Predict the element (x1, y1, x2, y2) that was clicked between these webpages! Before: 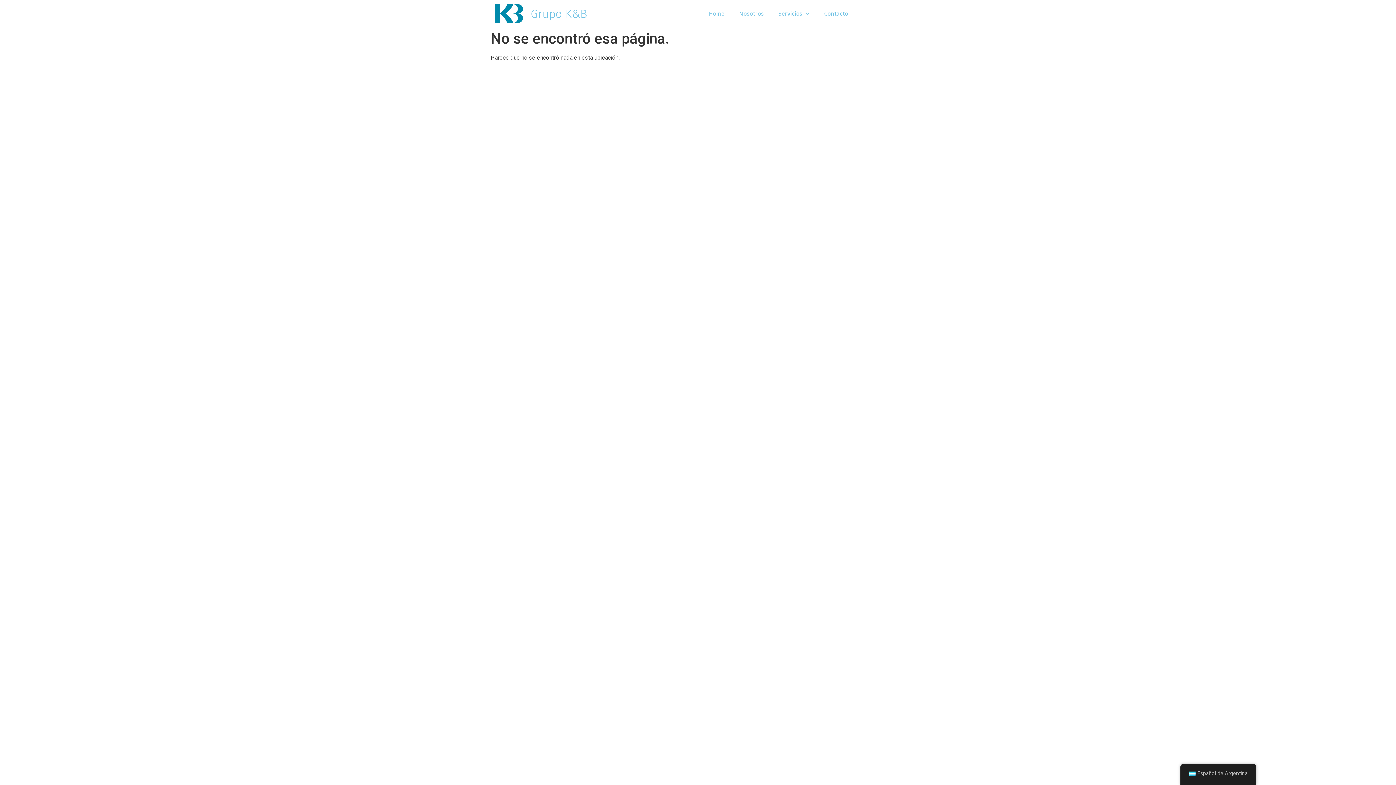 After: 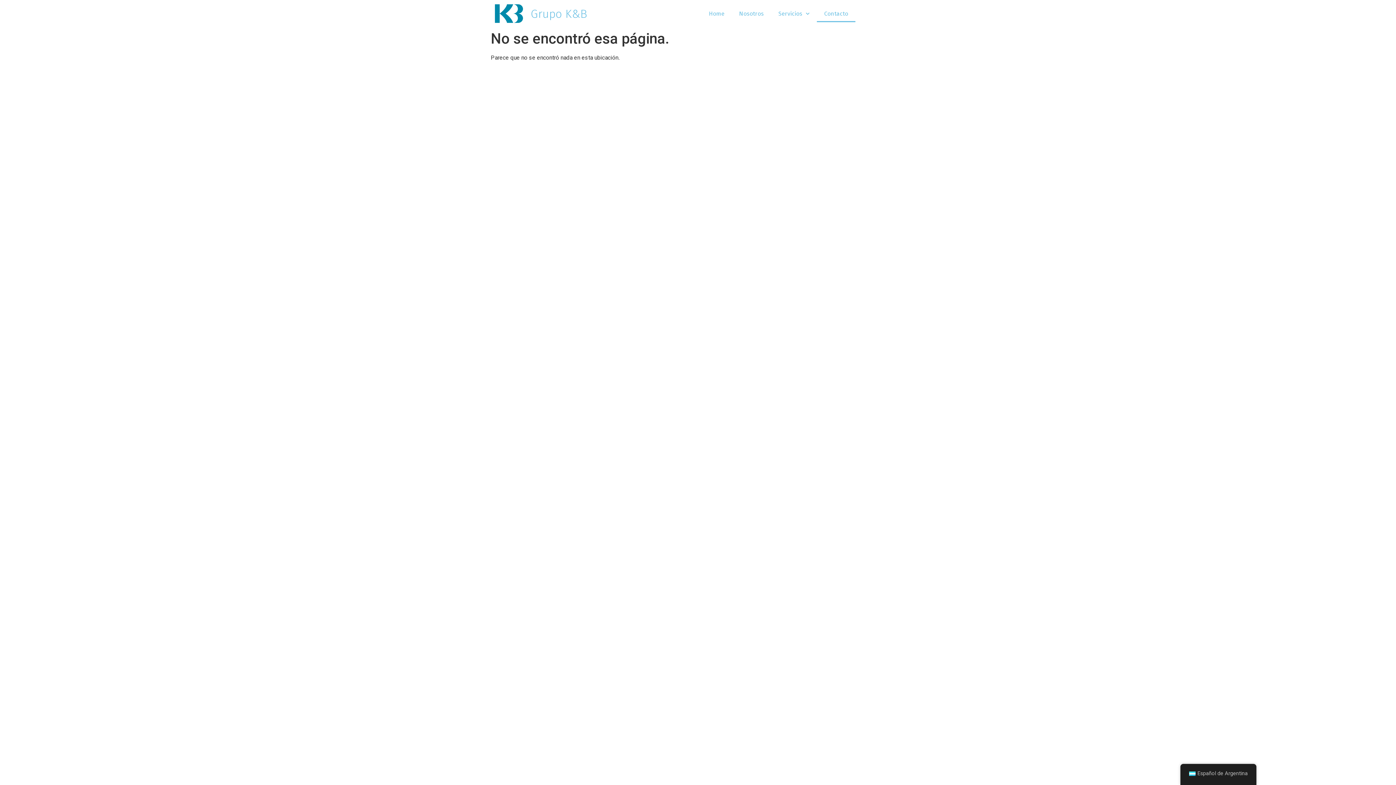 Action: bbox: (817, 5, 855, 22) label: Contacto